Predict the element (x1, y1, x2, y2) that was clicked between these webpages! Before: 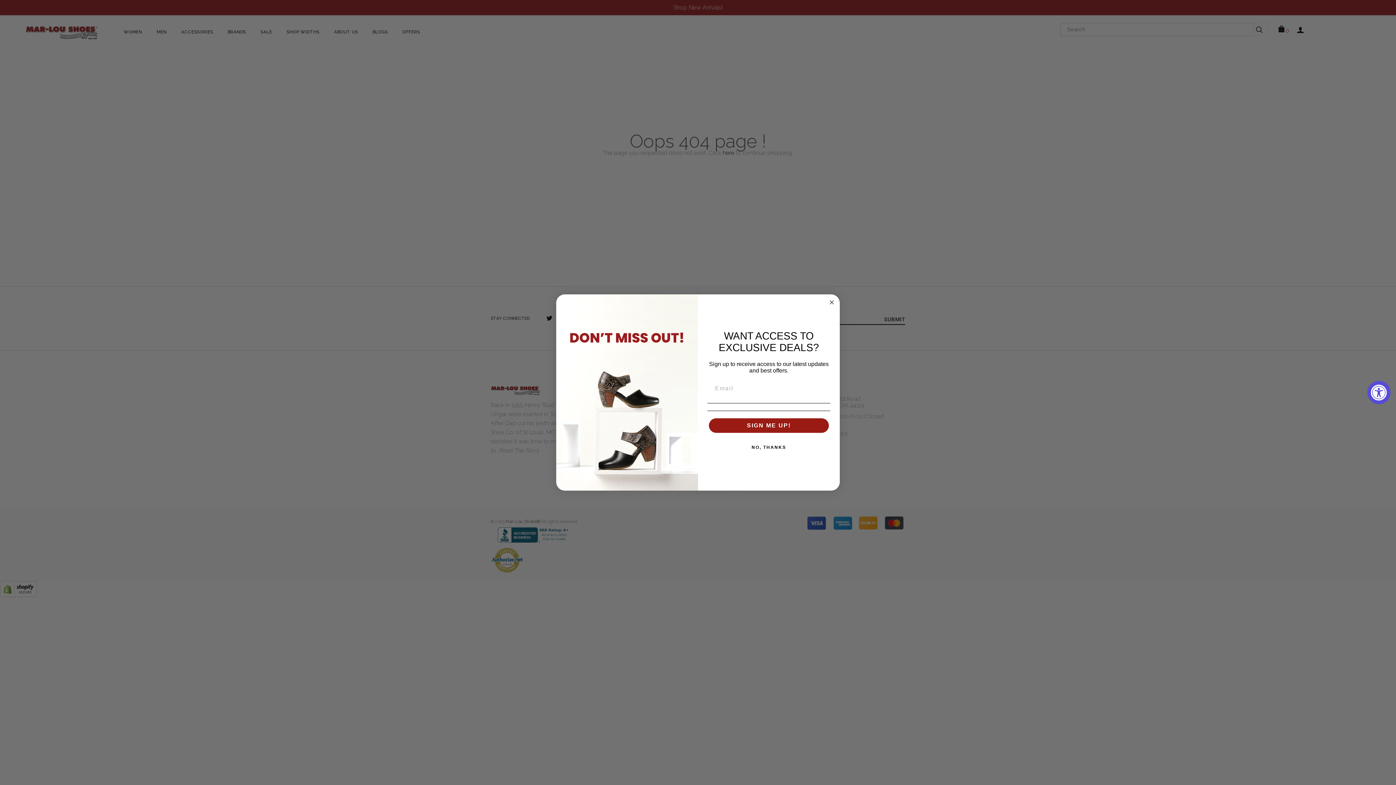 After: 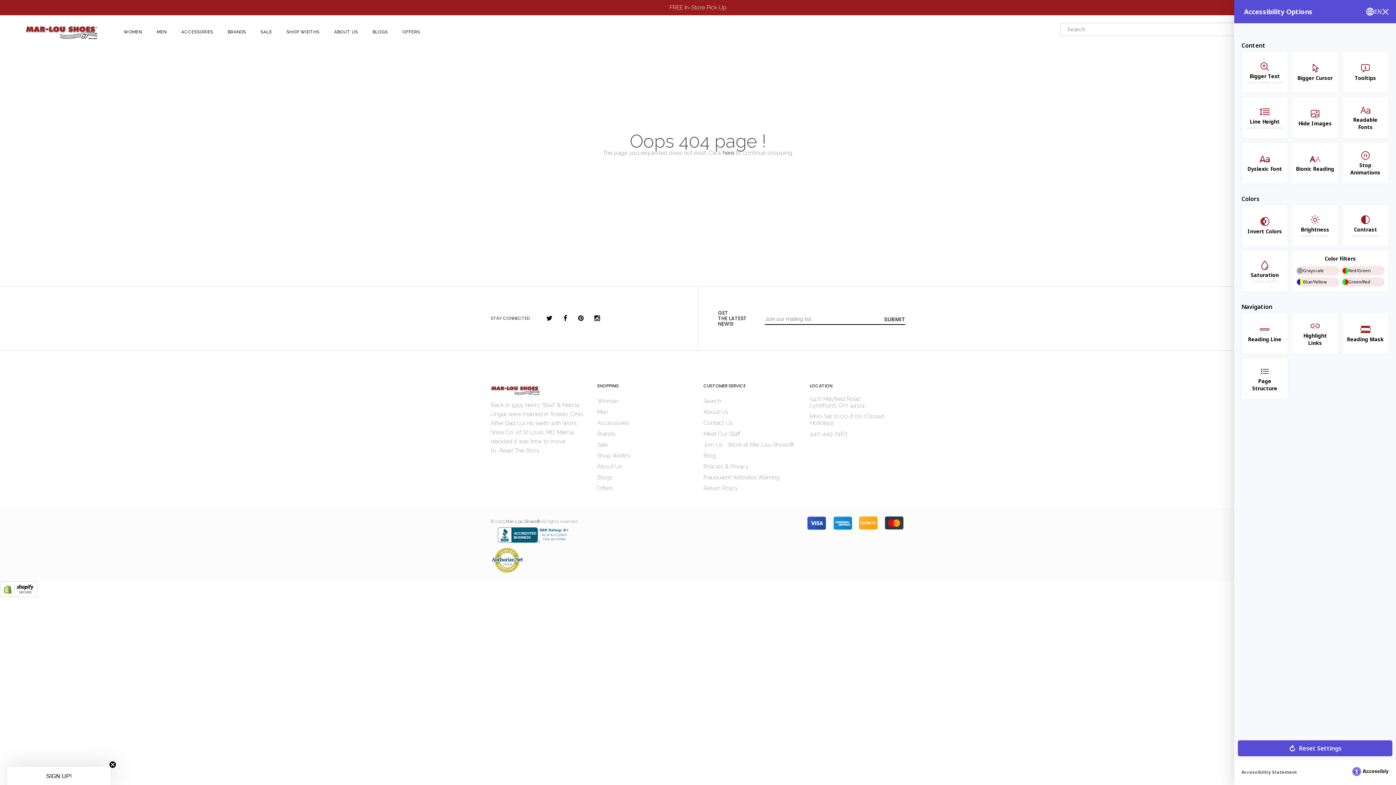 Action: label: Accessibility Widget, click to open bbox: (1367, 381, 1390, 404)